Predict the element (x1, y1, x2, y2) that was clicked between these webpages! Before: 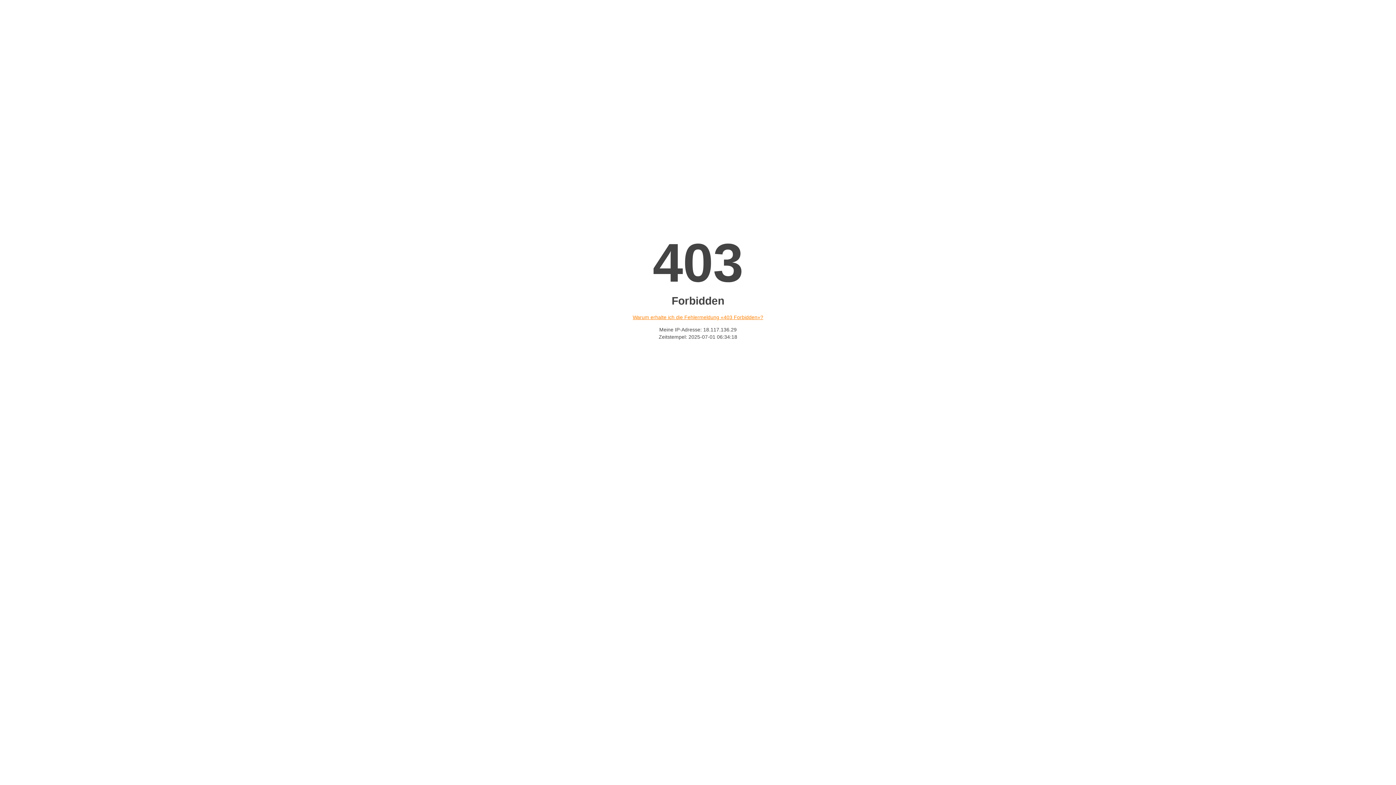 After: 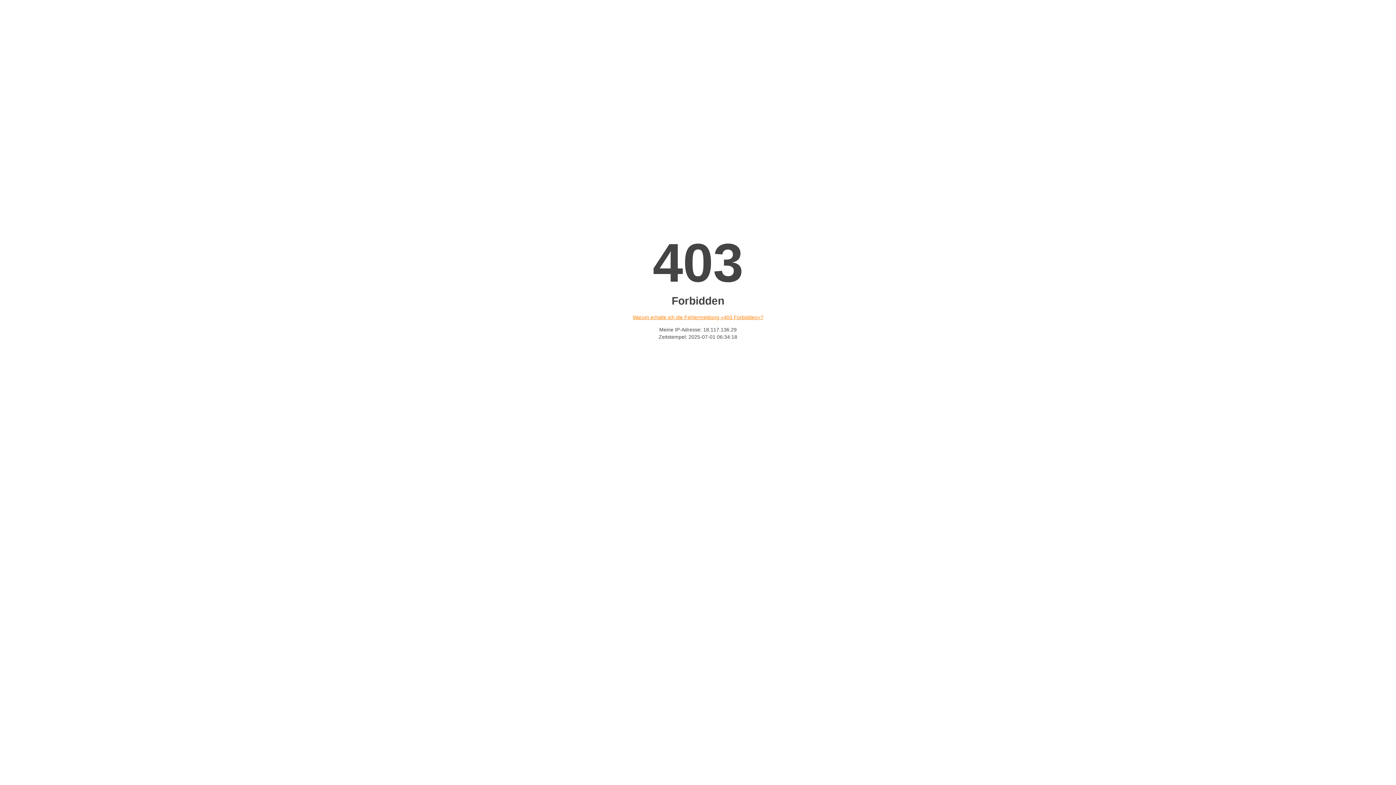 Action: label: Warum erhalte ich die Fehlermeldung «403 Forbidden»? bbox: (632, 314, 763, 320)